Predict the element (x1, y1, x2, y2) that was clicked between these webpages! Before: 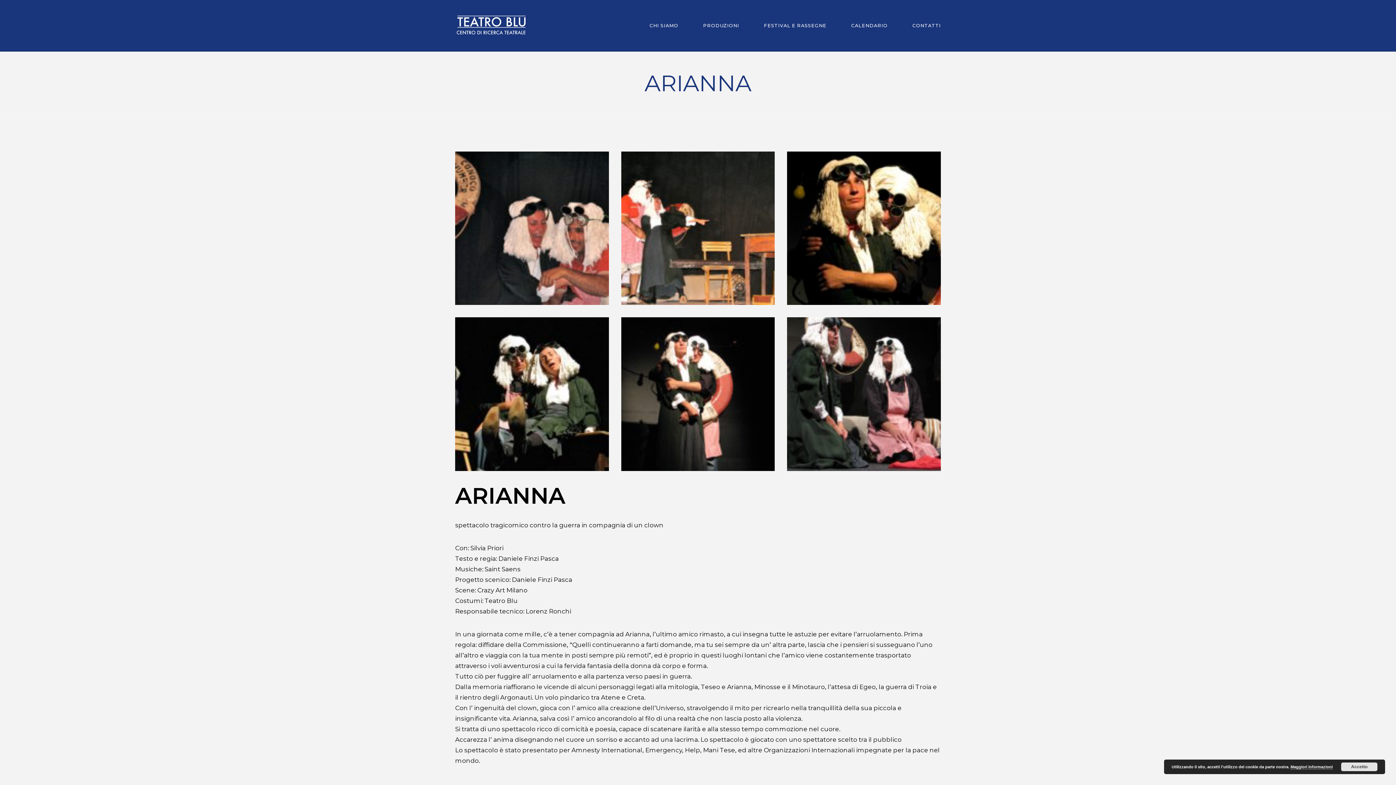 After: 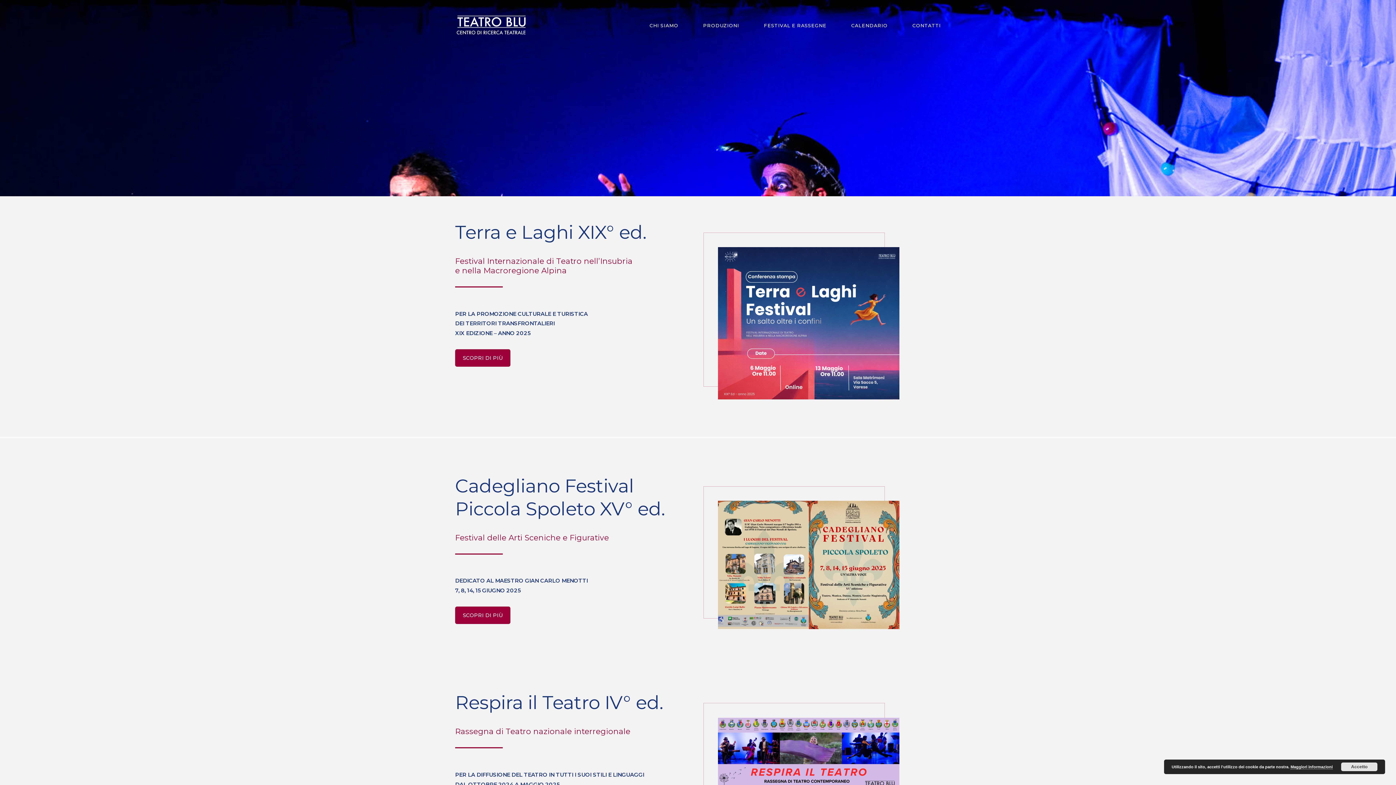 Action: bbox: (764, 20, 826, 30) label: FESTIVAL E RASSEGNE